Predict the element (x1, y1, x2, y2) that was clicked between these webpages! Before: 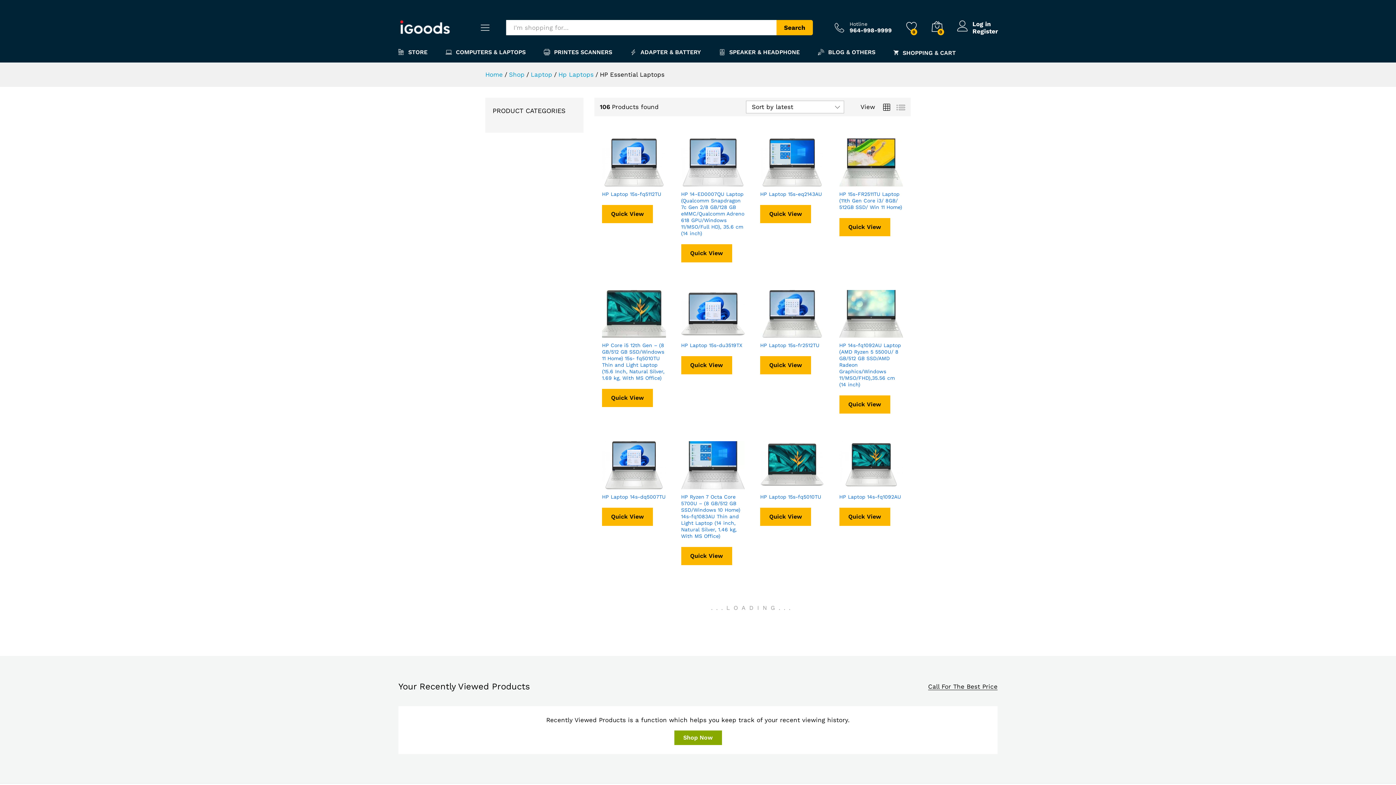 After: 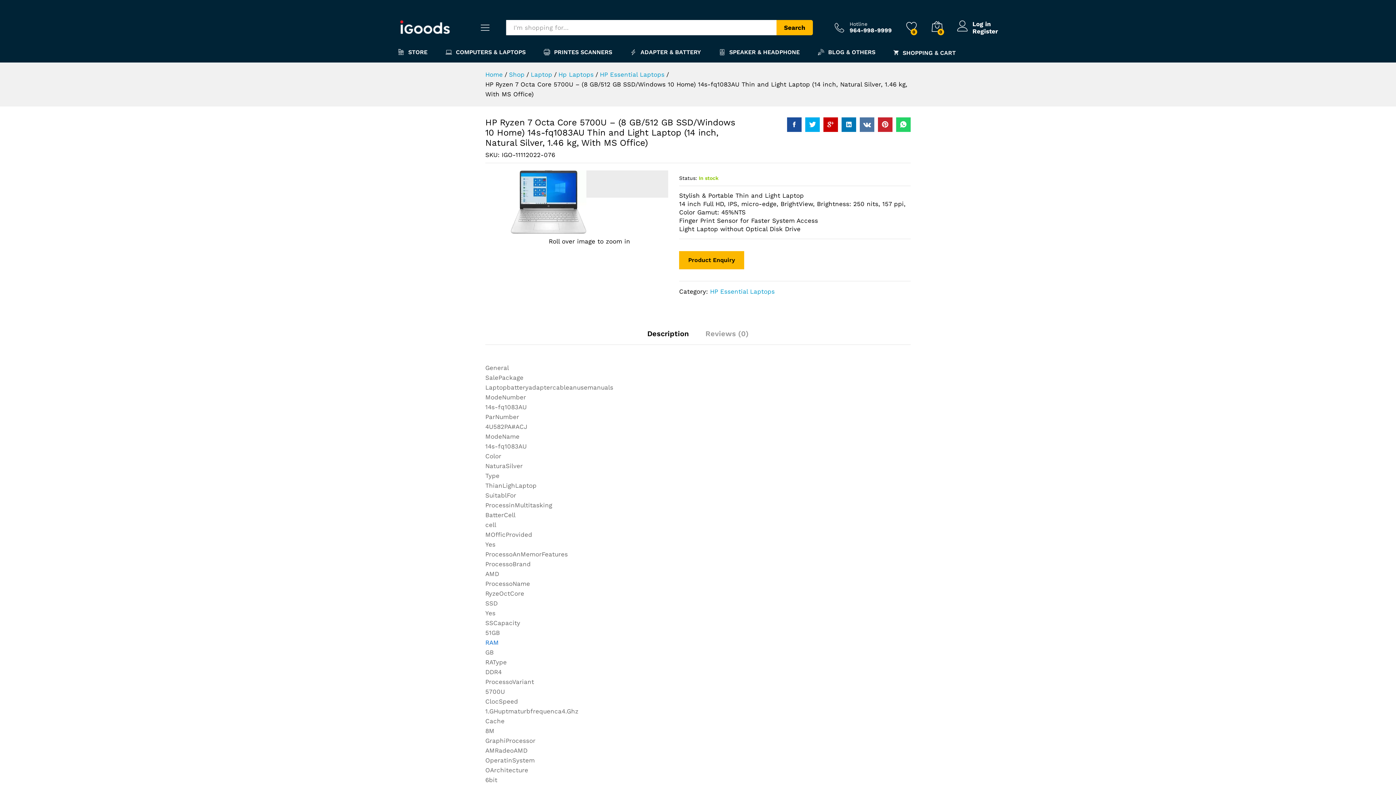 Action: label: Read more about “HP Ryzen 7 Octa Core 5700U - (8 GB/512 GB SSD/Windows 10 Home) 14s-fq1083AU Thin and Light Laptop  (14 inch, Natural Silver, 1.46 kg, With MS Office)” bbox: (681, 478, 694, 491)